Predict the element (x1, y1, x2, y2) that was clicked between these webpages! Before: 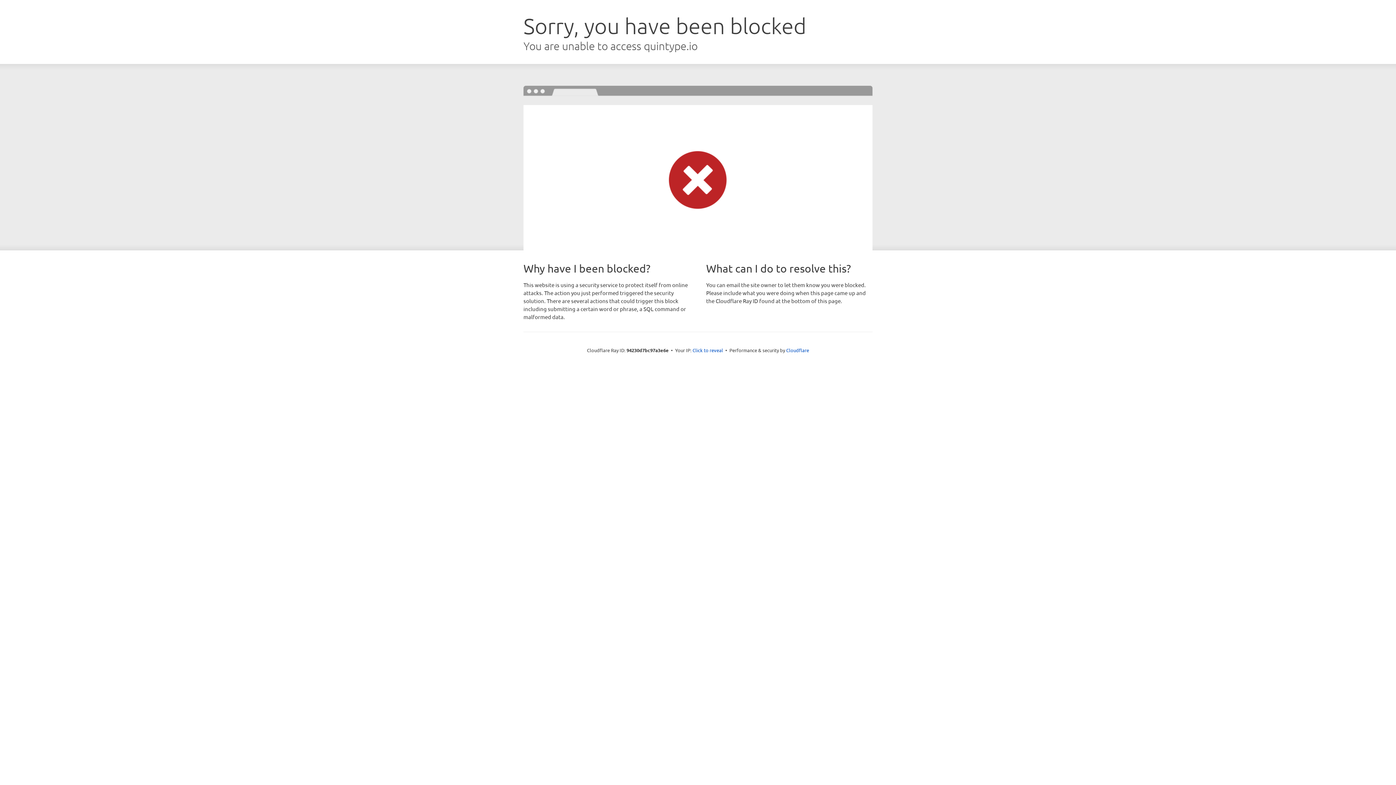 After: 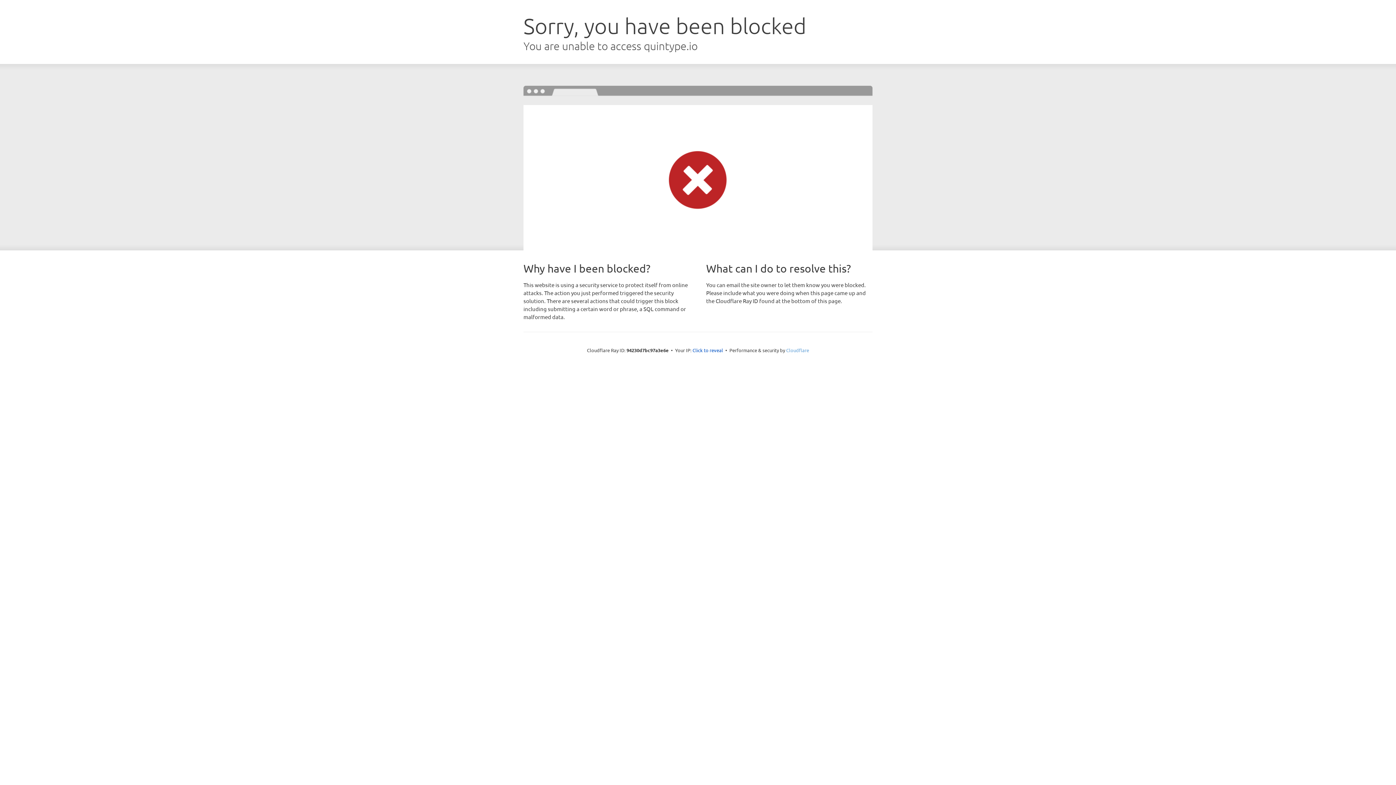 Action: bbox: (786, 347, 809, 353) label: Cloudflare